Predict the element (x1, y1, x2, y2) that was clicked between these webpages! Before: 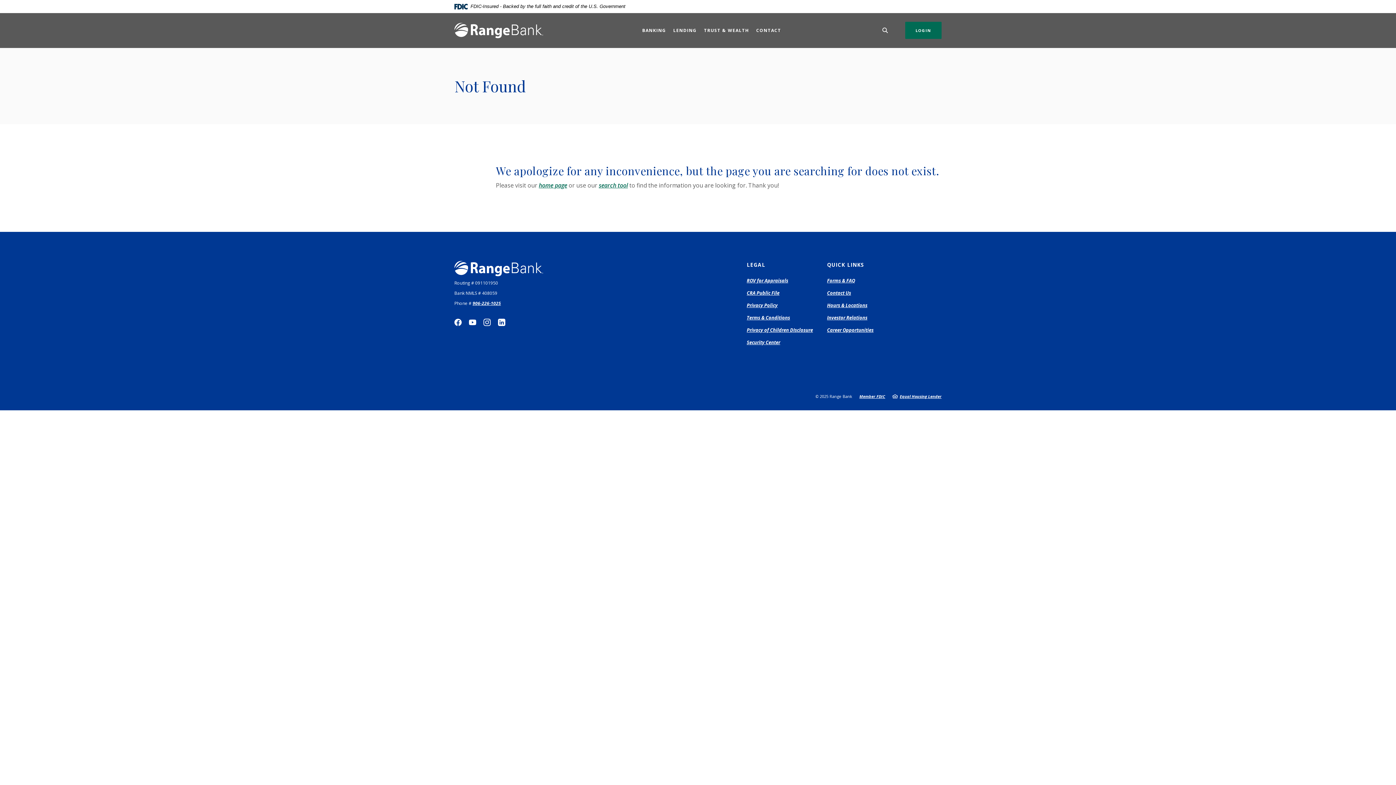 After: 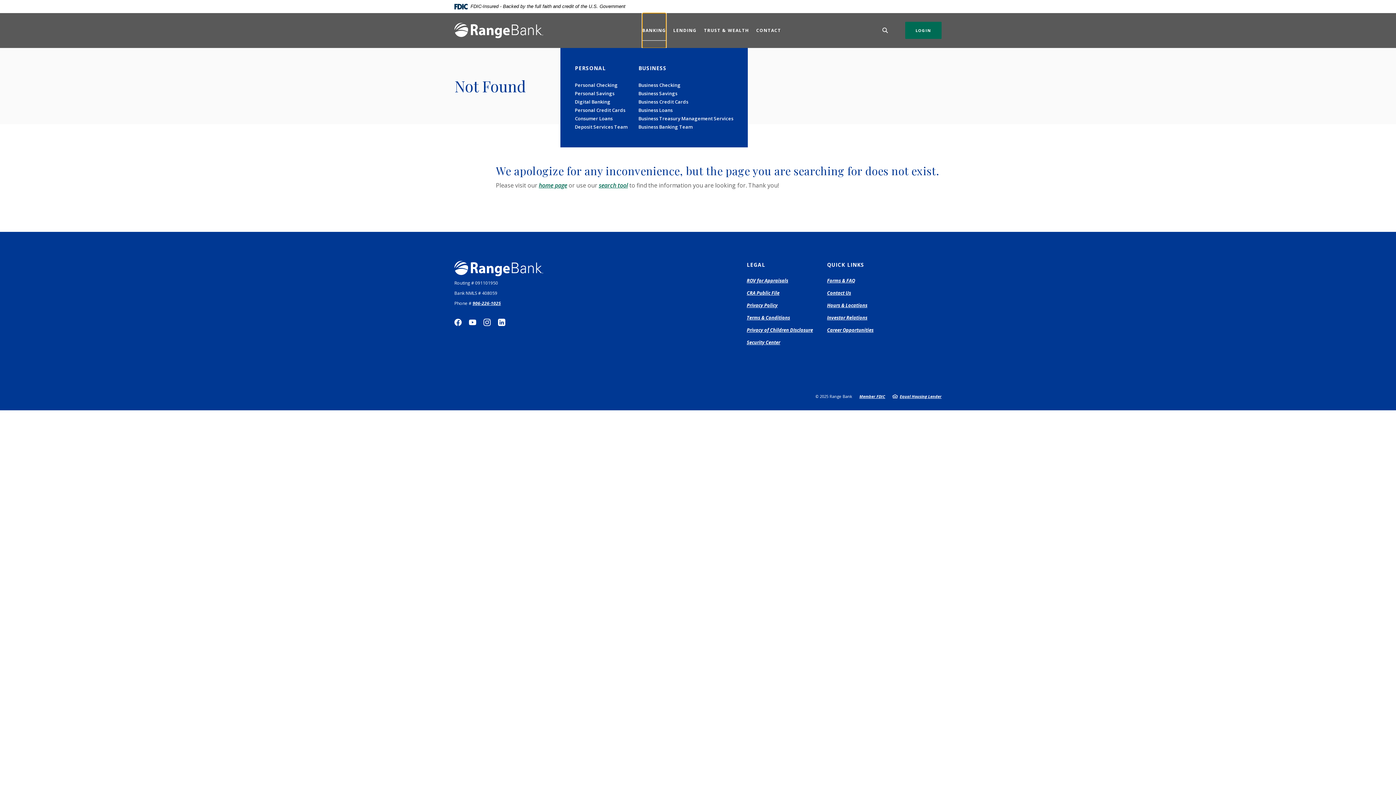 Action: bbox: (642, 12, 666, 47) label: BANKING